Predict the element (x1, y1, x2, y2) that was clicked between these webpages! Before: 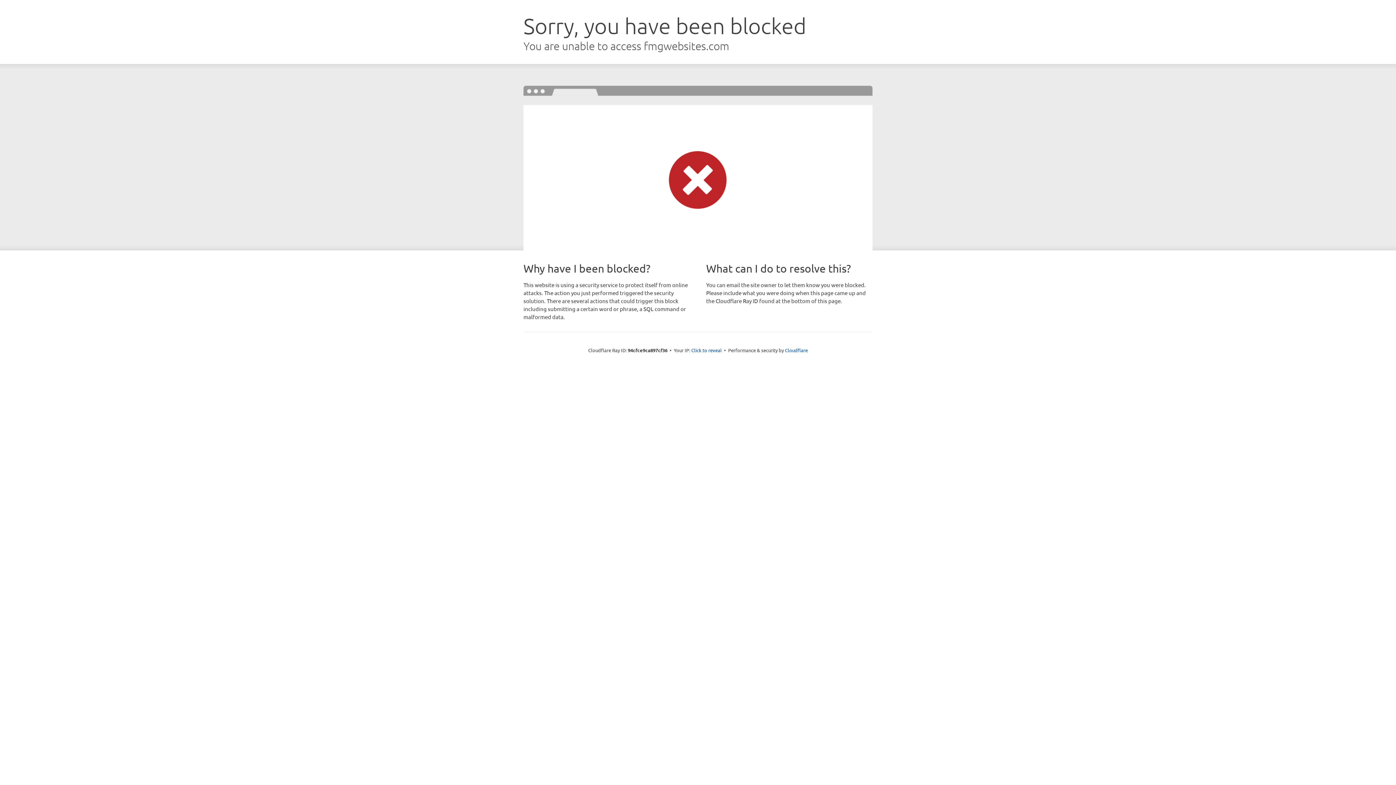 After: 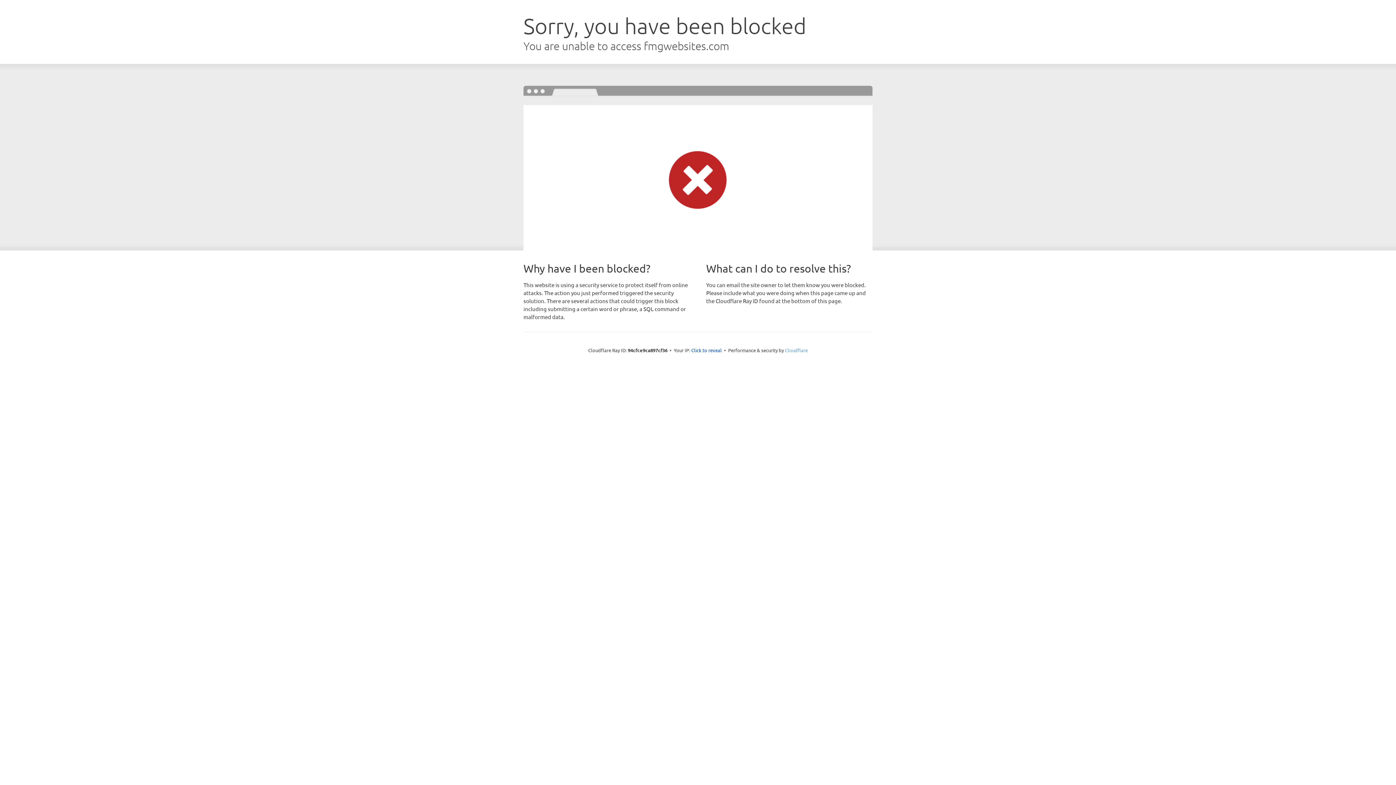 Action: label: Cloudflare bbox: (785, 347, 808, 353)